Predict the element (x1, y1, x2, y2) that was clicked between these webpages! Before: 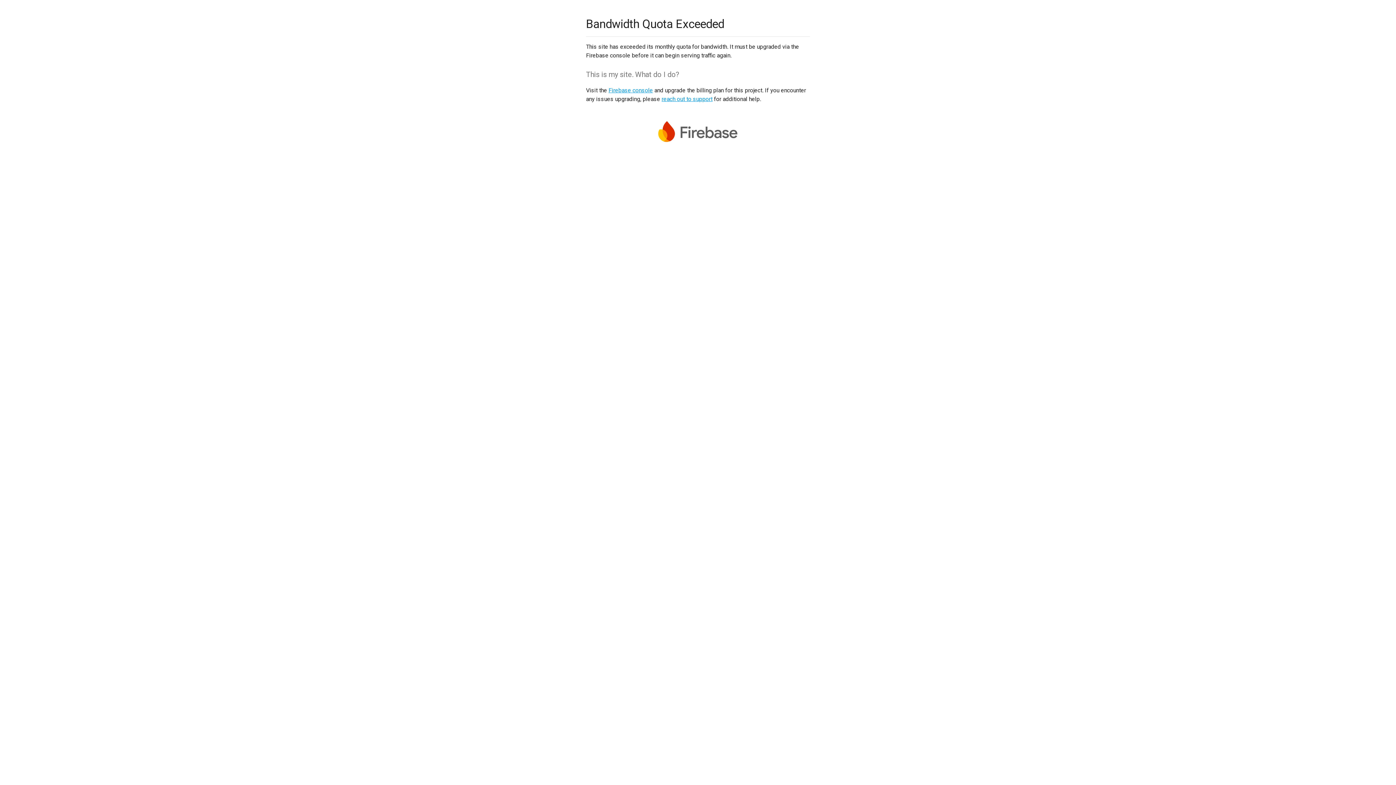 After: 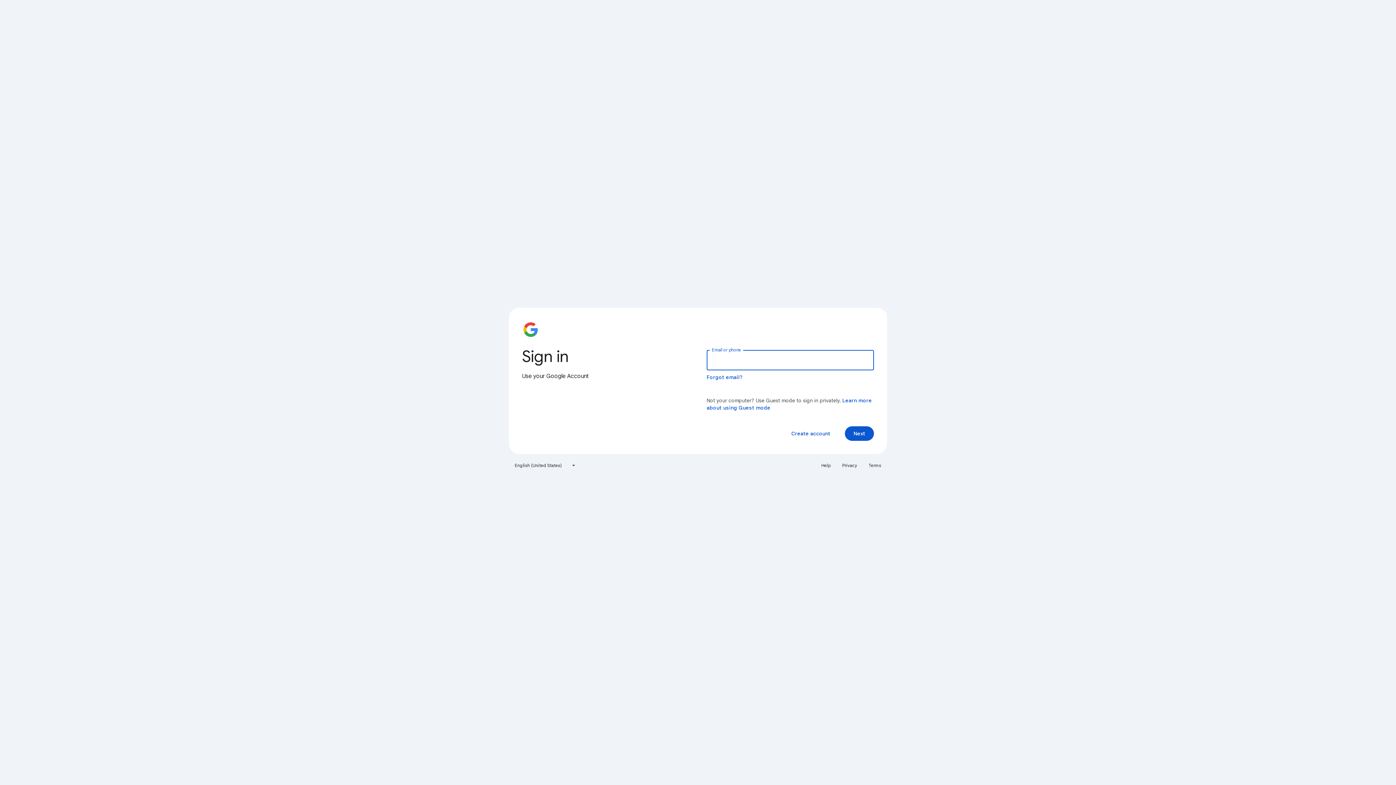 Action: bbox: (608, 86, 653, 93) label: Firebase console